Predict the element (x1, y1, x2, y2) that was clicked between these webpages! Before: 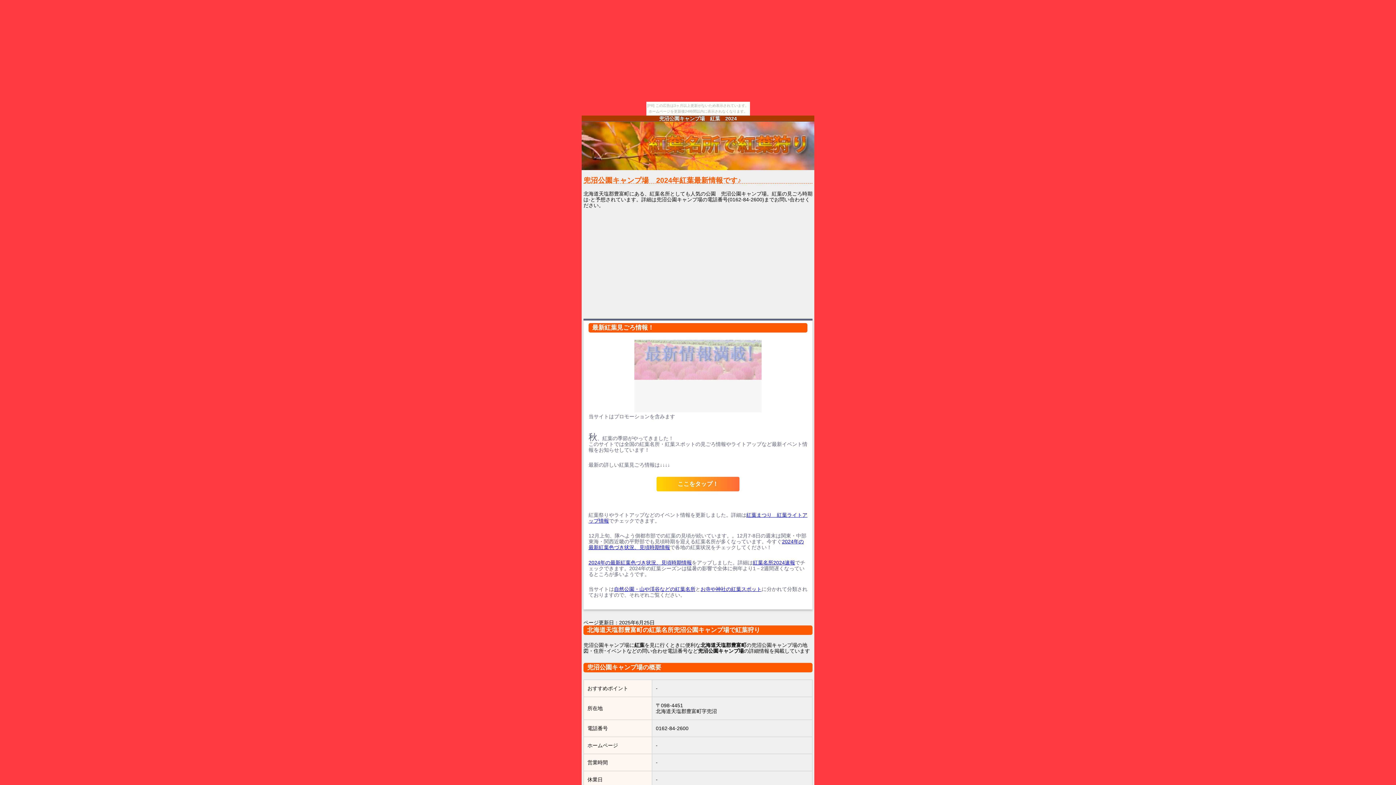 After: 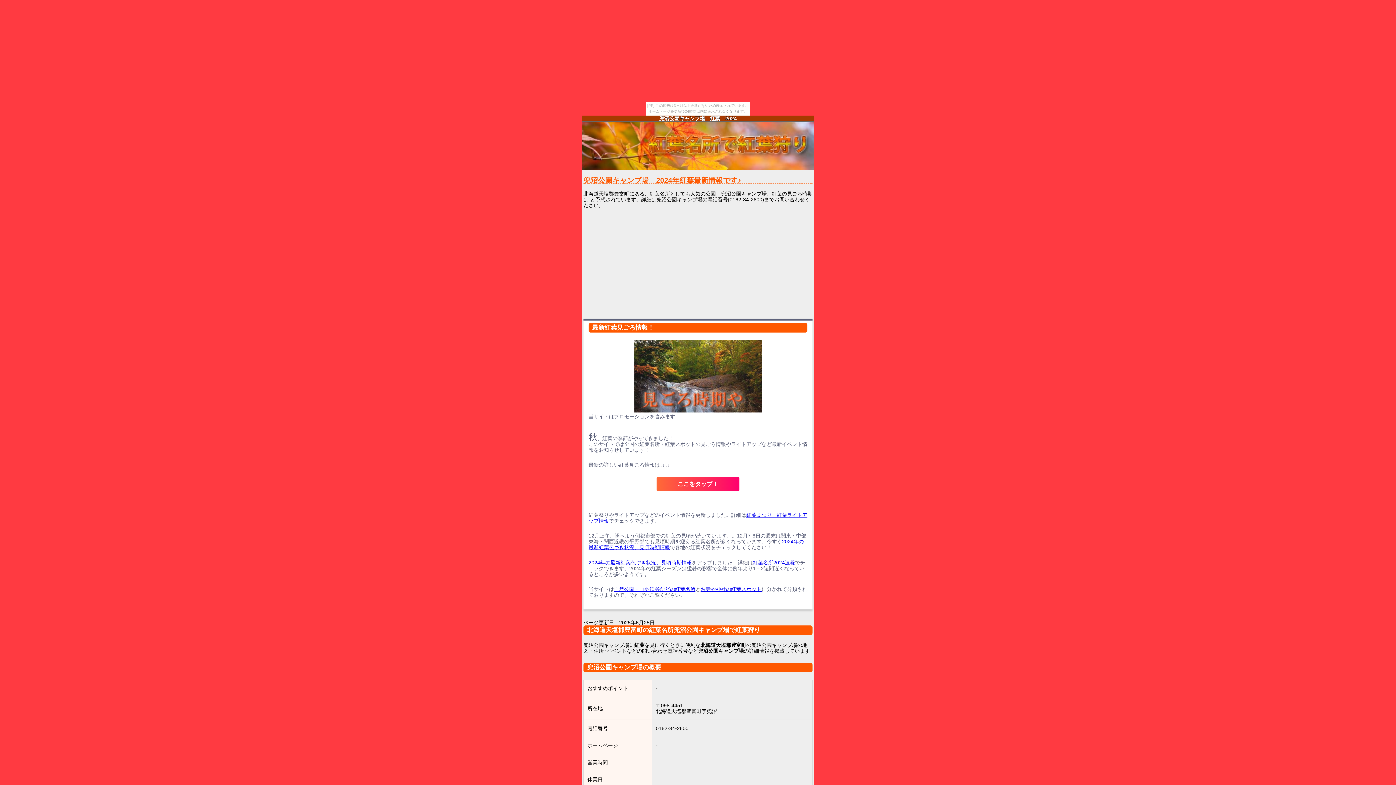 Action: label: ここをタップ！ bbox: (656, 481, 739, 487)